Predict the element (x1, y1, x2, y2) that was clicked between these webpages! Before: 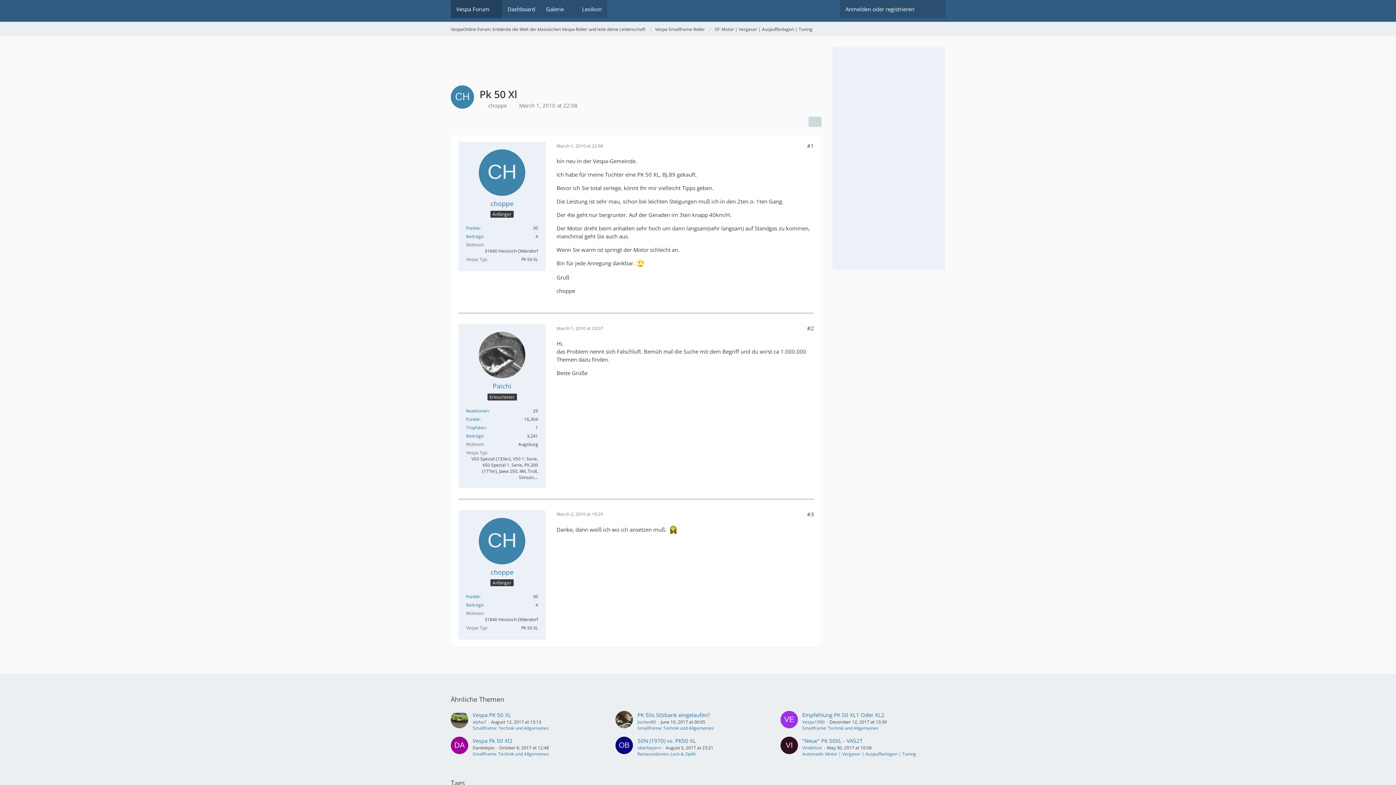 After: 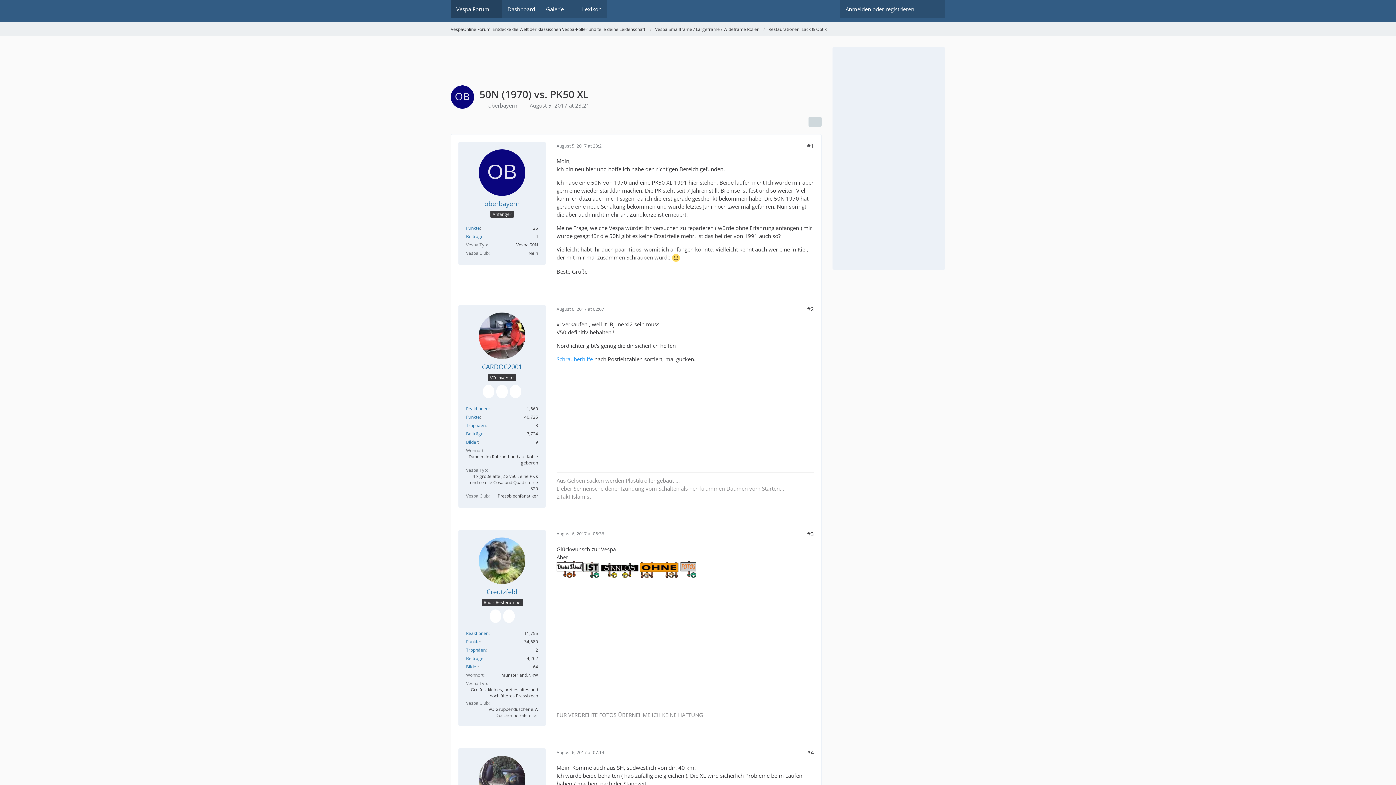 Action: label: 50N (1970) vs. PK50 XL bbox: (637, 737, 696, 744)